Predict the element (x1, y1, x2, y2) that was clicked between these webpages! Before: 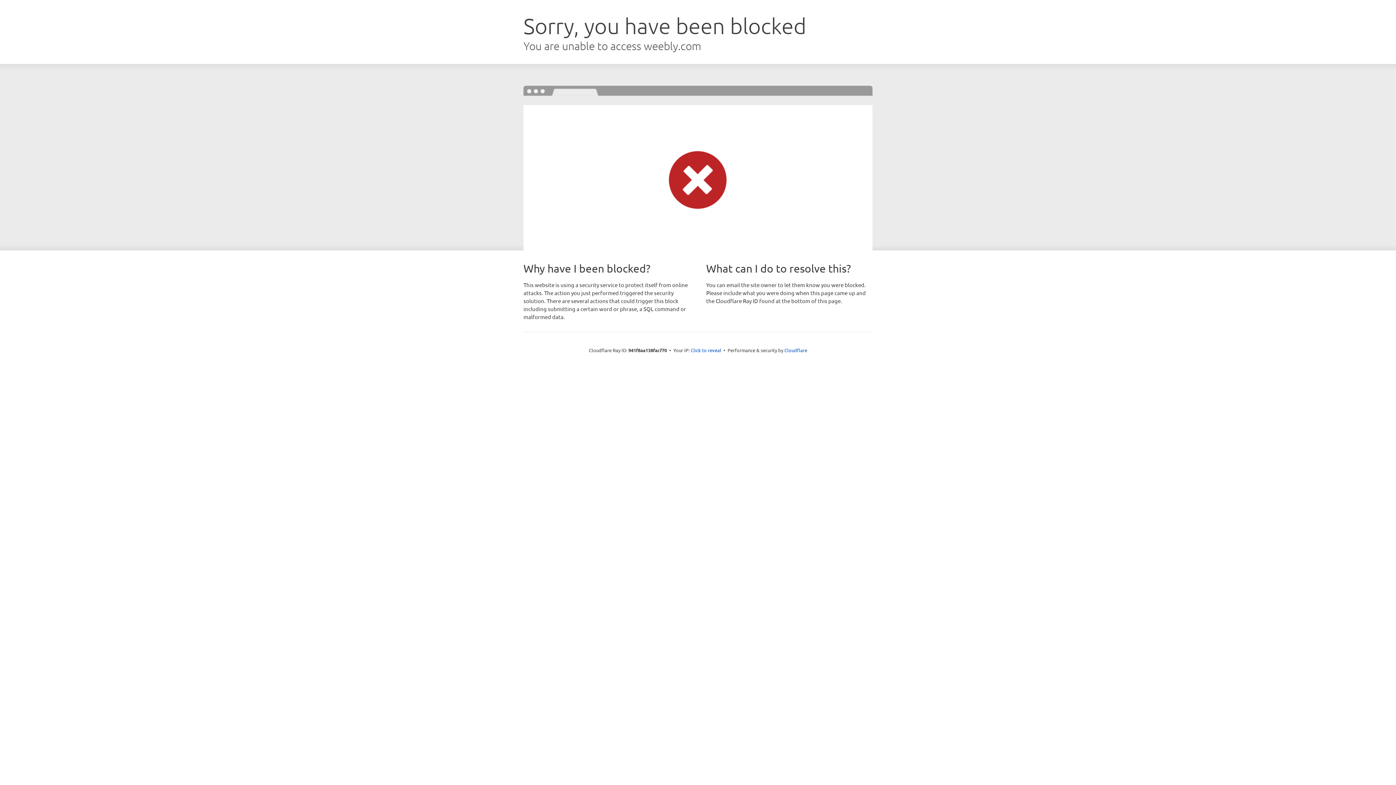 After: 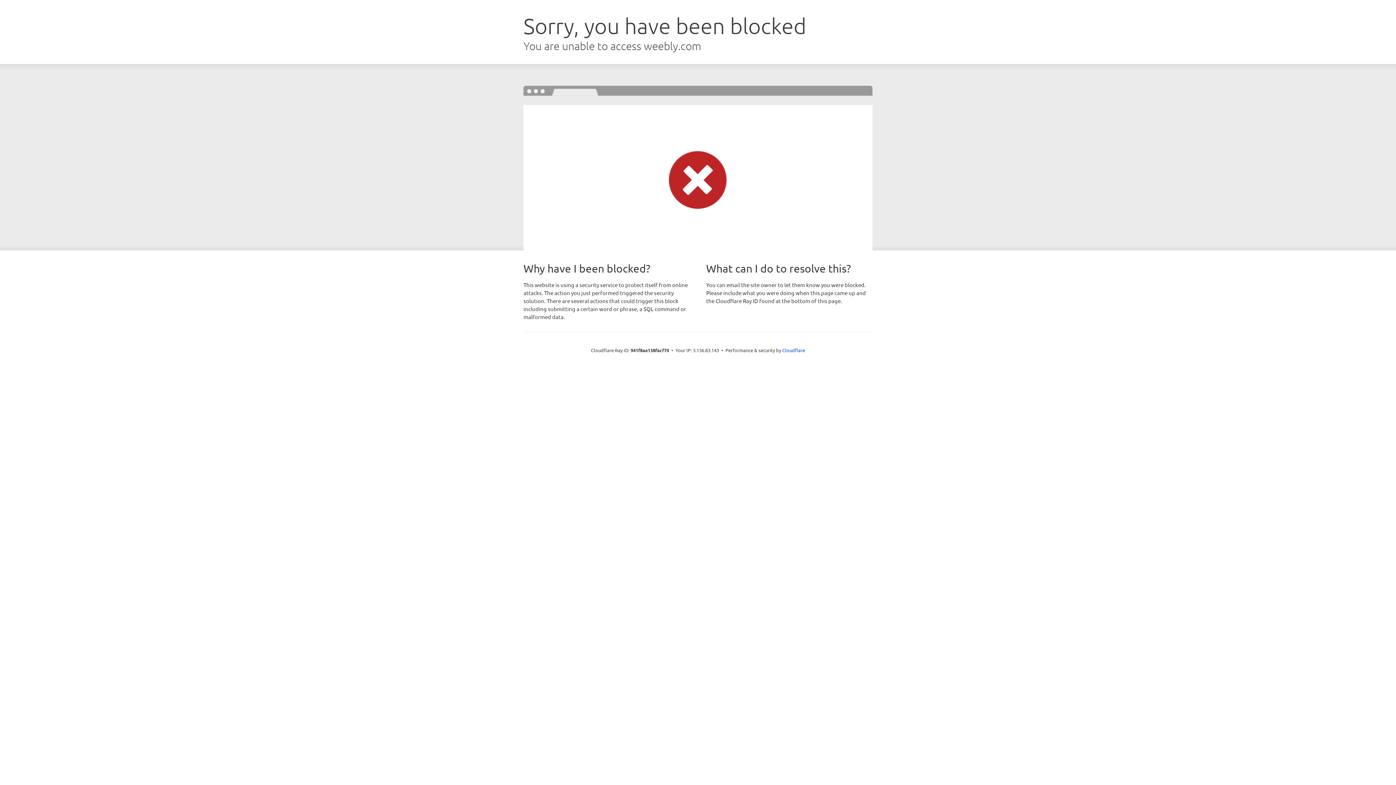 Action: label: Click to reveal bbox: (690, 346, 721, 353)